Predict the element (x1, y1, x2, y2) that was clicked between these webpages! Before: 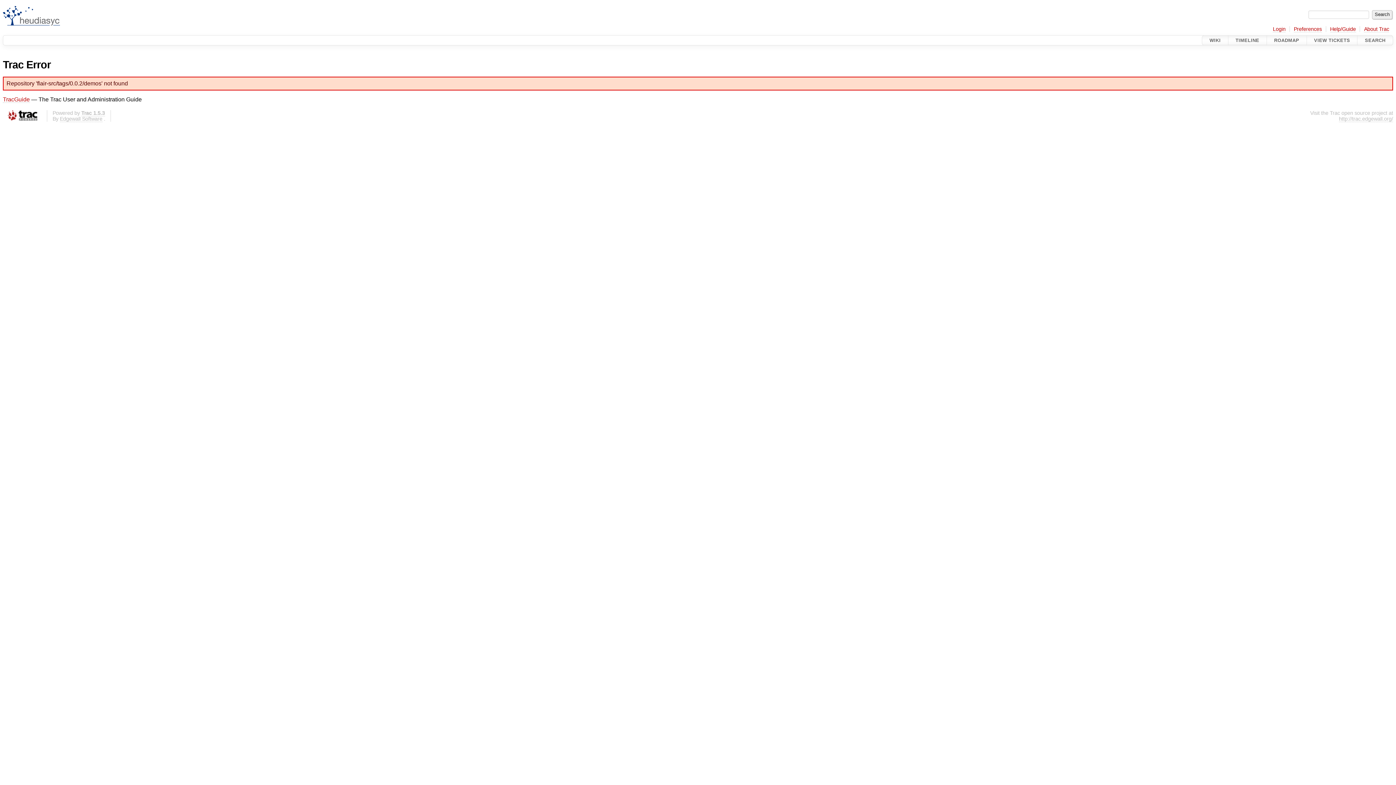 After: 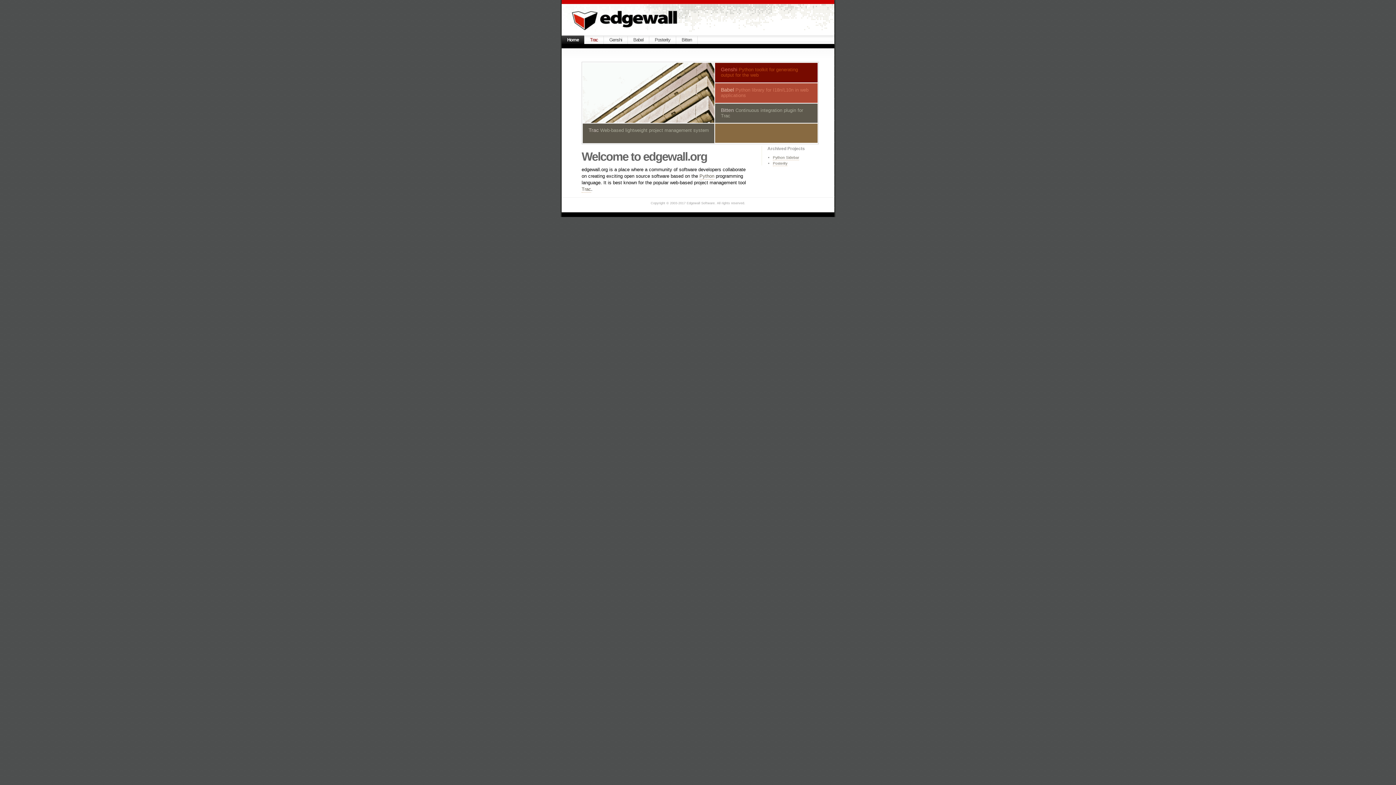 Action: label: Edgewall Software bbox: (59, 116, 102, 122)